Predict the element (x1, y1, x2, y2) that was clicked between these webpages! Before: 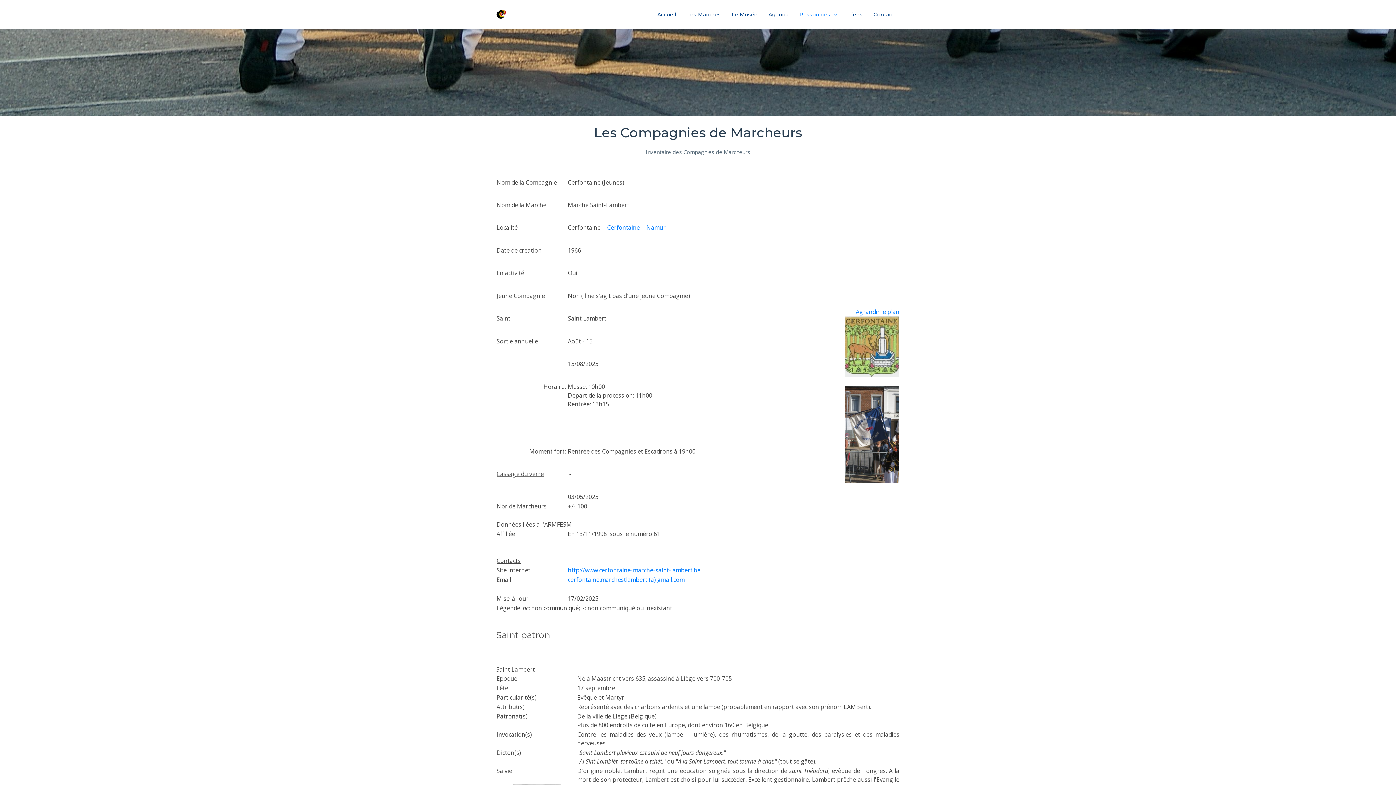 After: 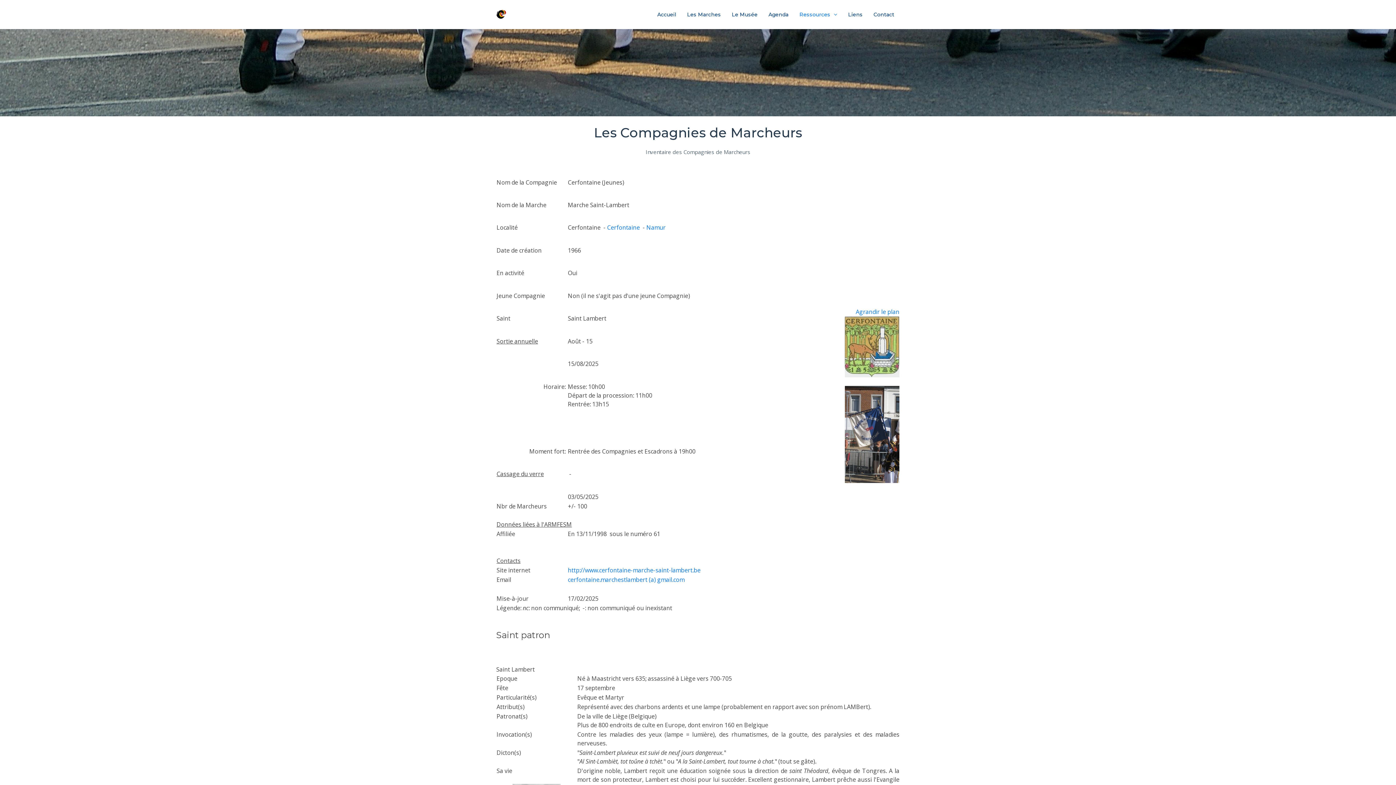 Action: bbox: (845, 430, 899, 438)